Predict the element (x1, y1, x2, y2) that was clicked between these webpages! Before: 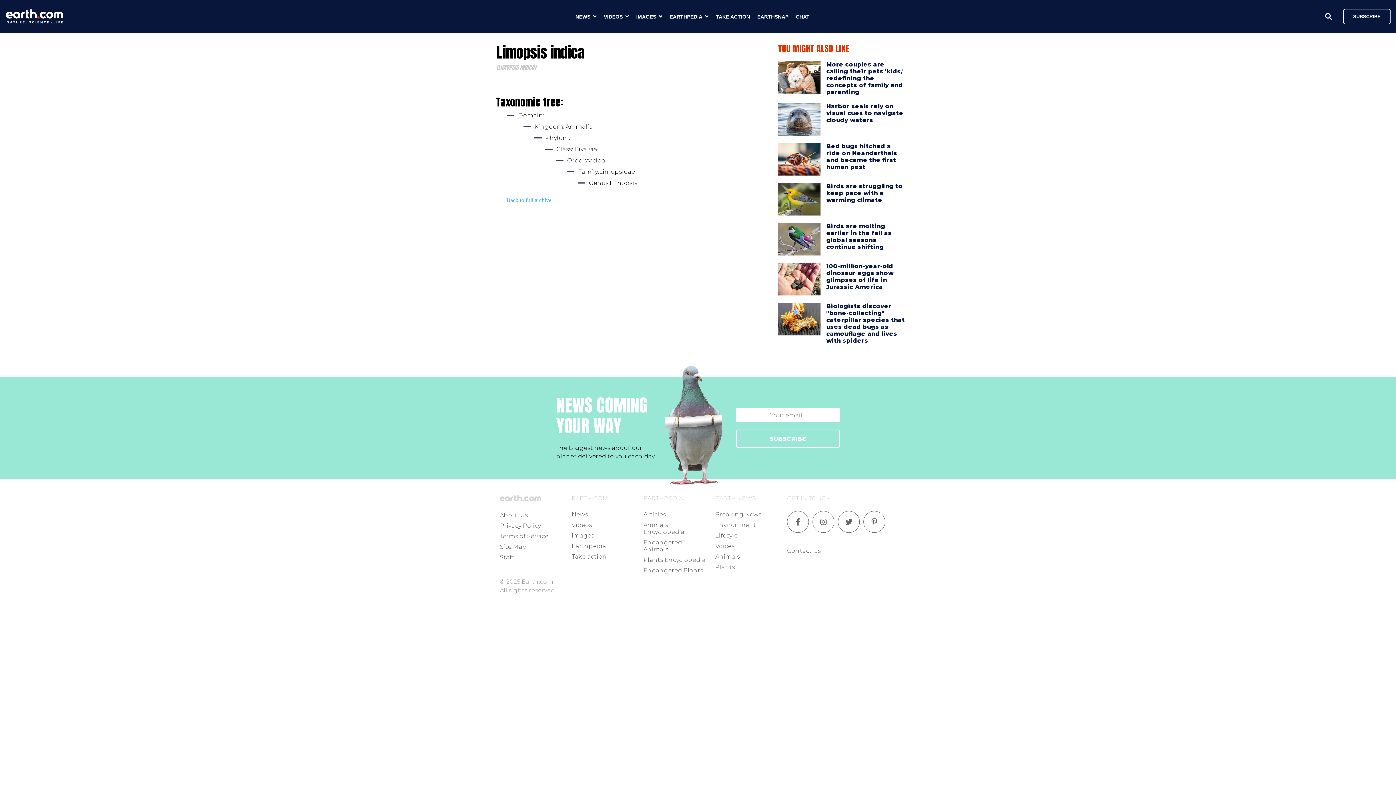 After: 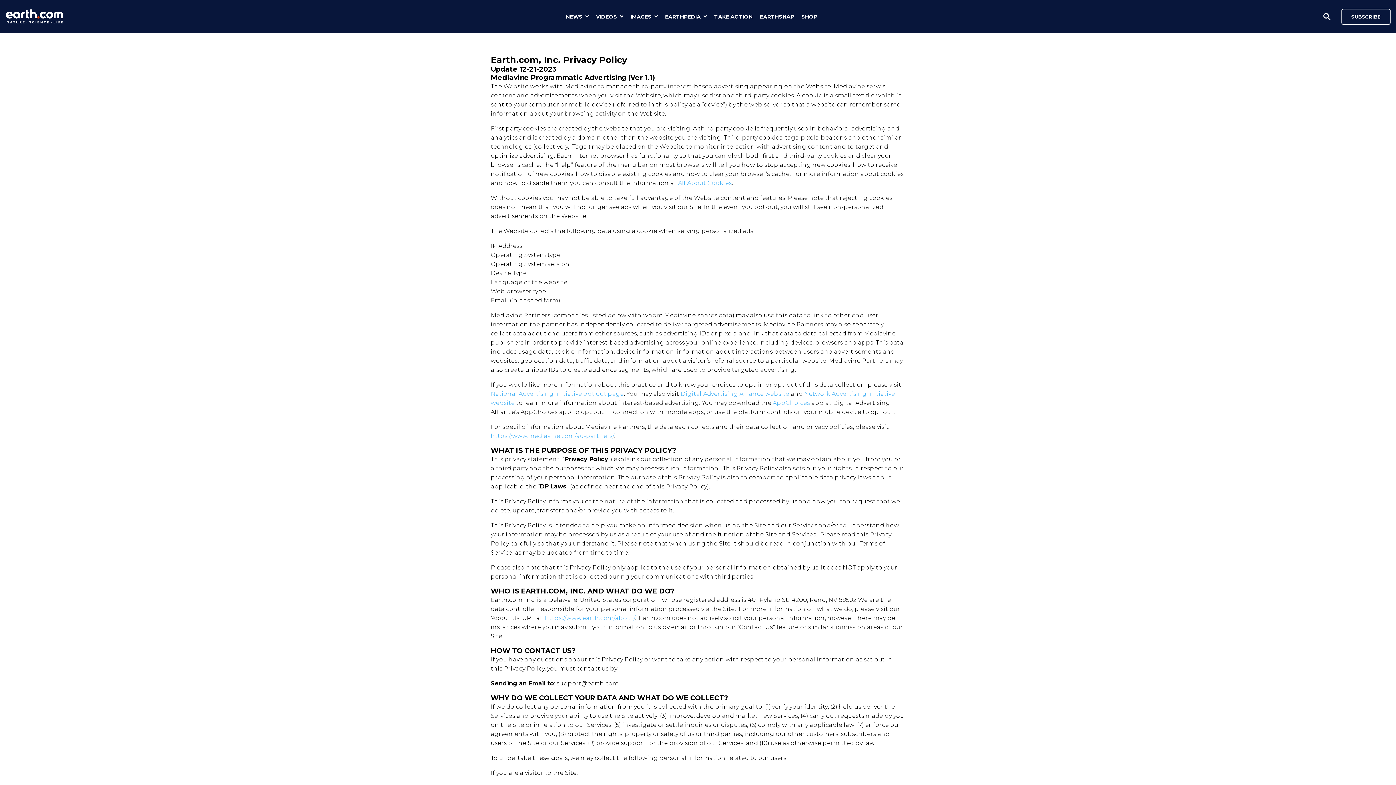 Action: bbox: (500, 522, 541, 529) label: Privacy Policy